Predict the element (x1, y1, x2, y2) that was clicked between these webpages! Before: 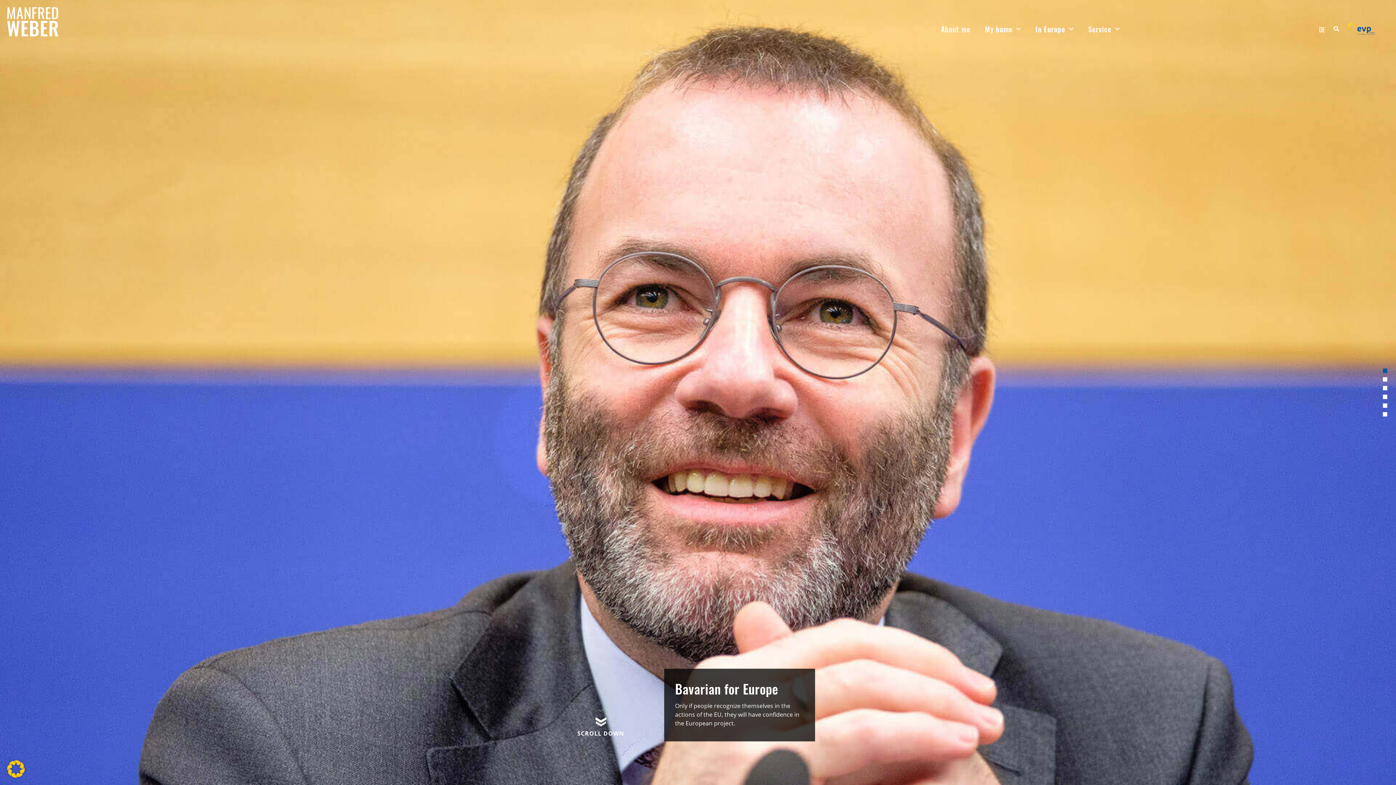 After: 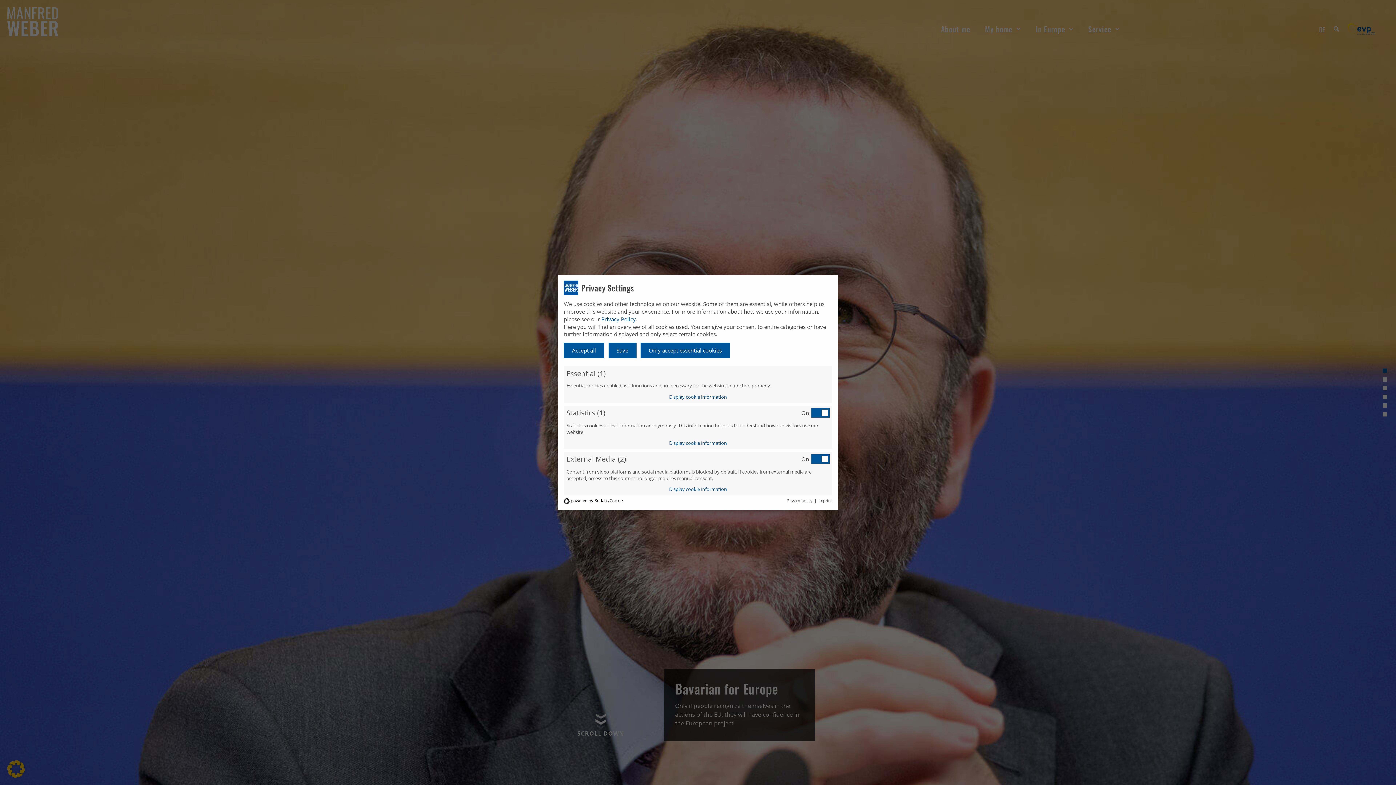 Action: bbox: (7, 772, 24, 780)